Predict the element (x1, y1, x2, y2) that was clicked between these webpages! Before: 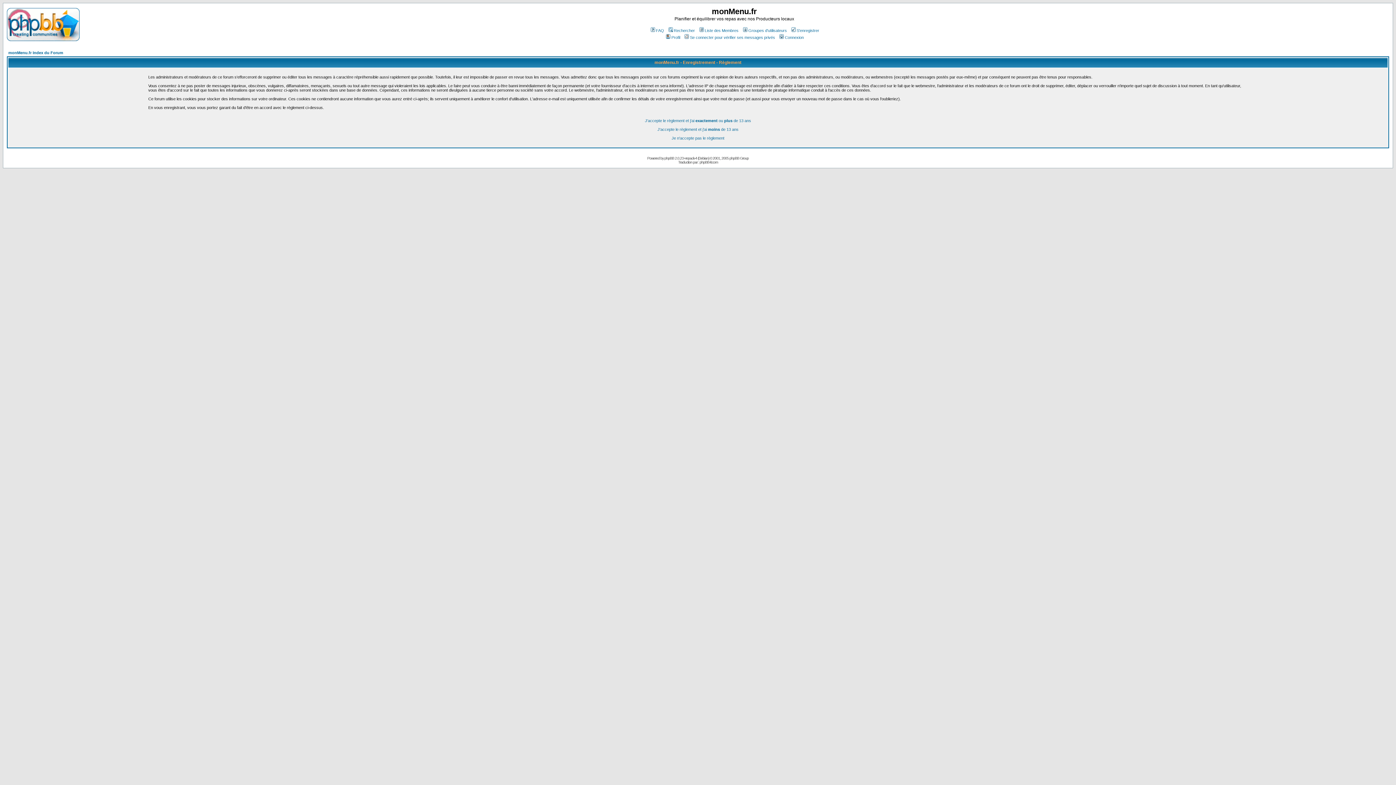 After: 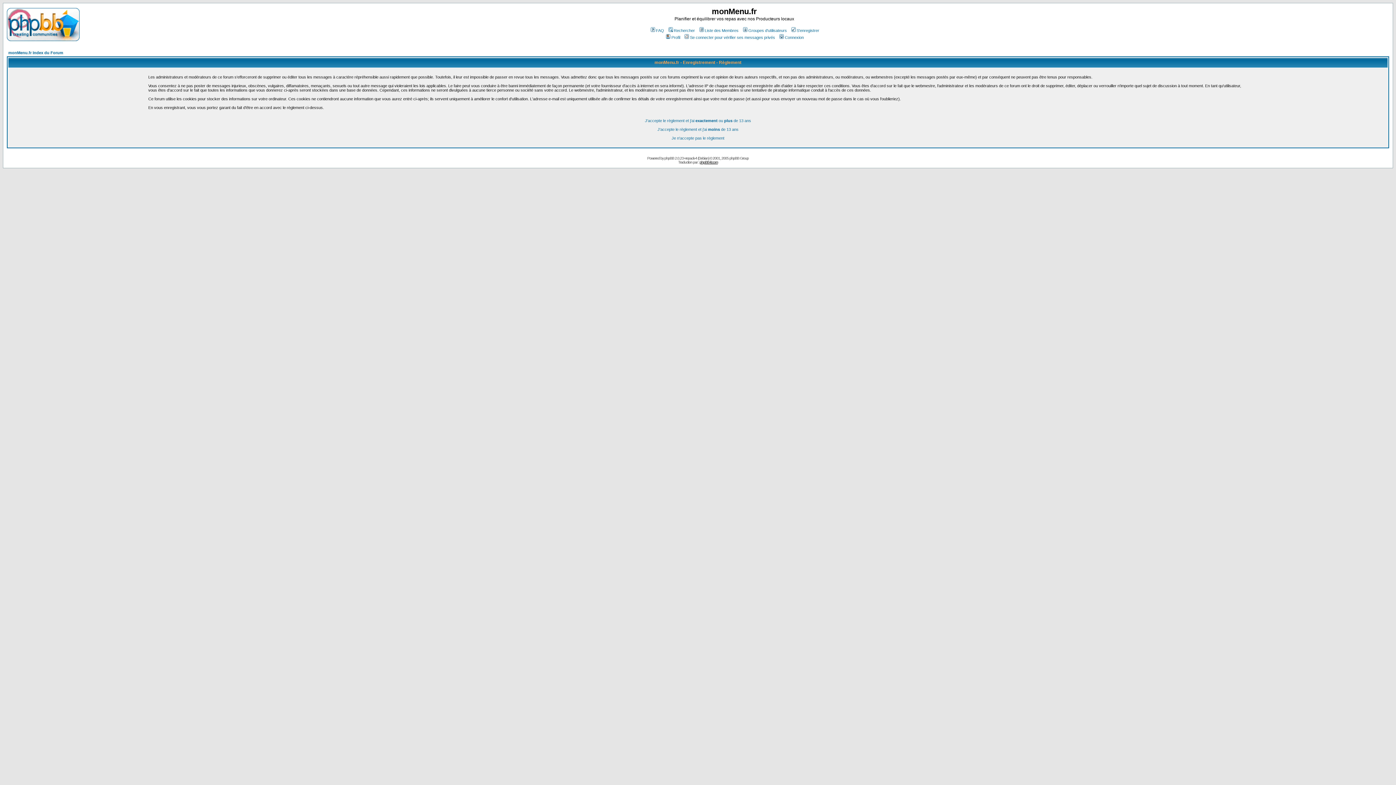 Action: bbox: (699, 160, 718, 164) label: phpBB-fr.com